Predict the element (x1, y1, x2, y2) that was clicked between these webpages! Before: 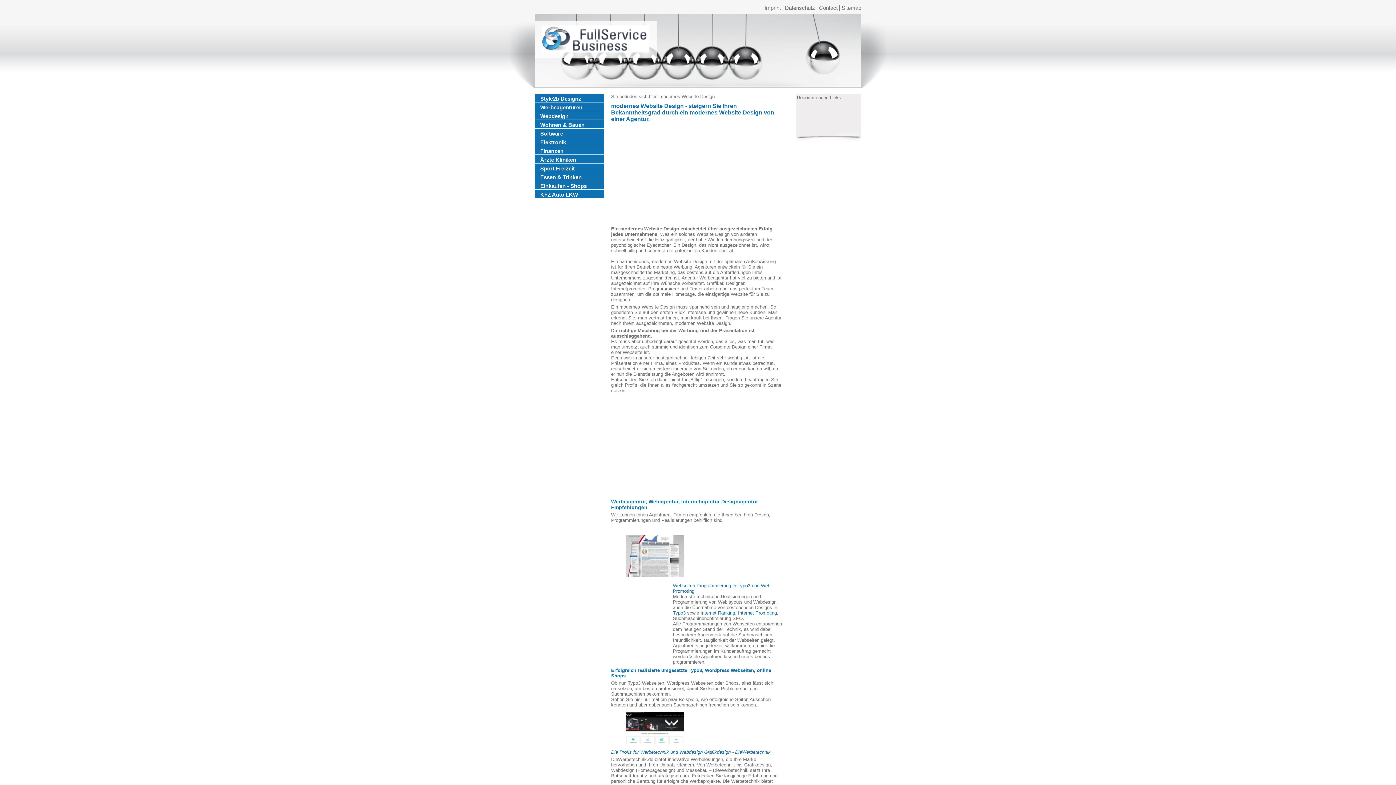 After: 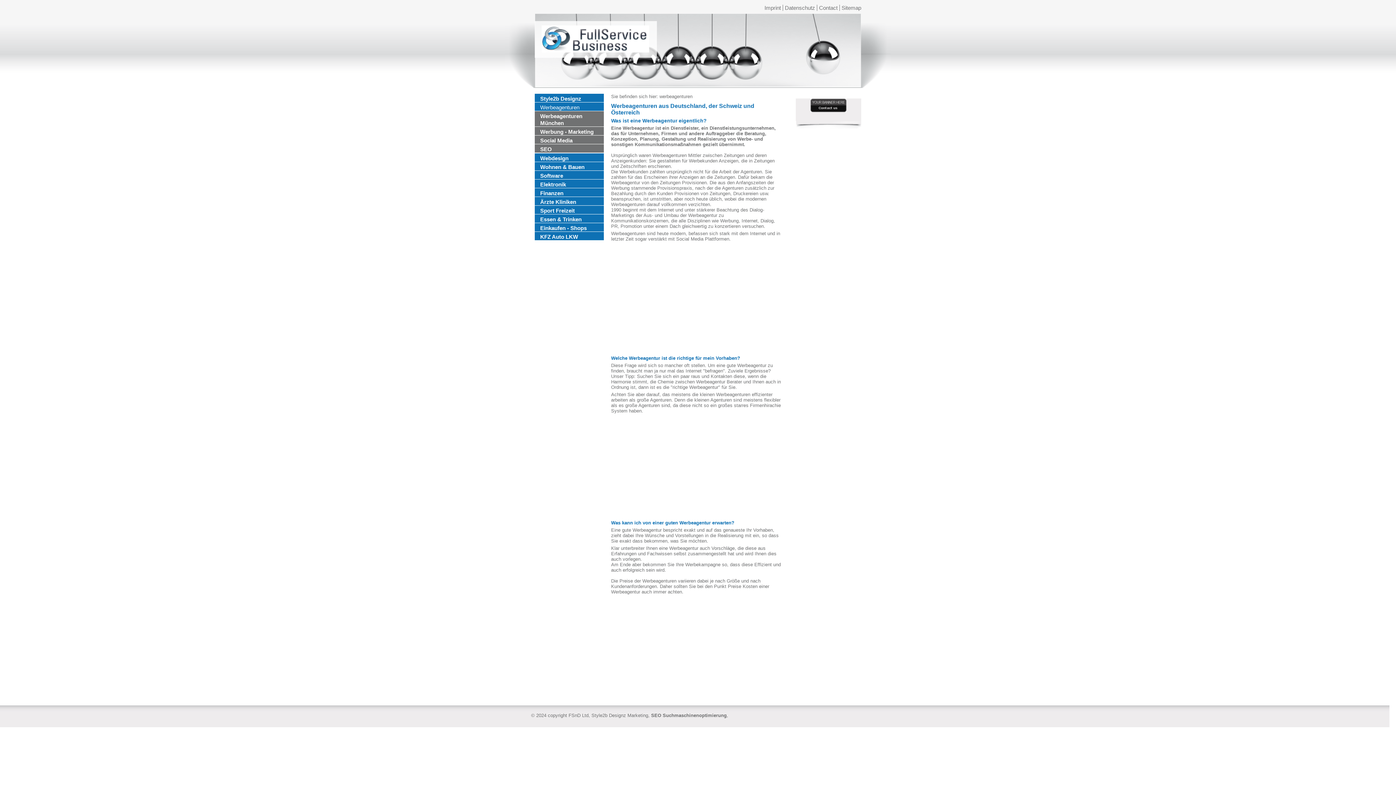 Action: bbox: (540, 104, 582, 110) label: Werbeagenturen